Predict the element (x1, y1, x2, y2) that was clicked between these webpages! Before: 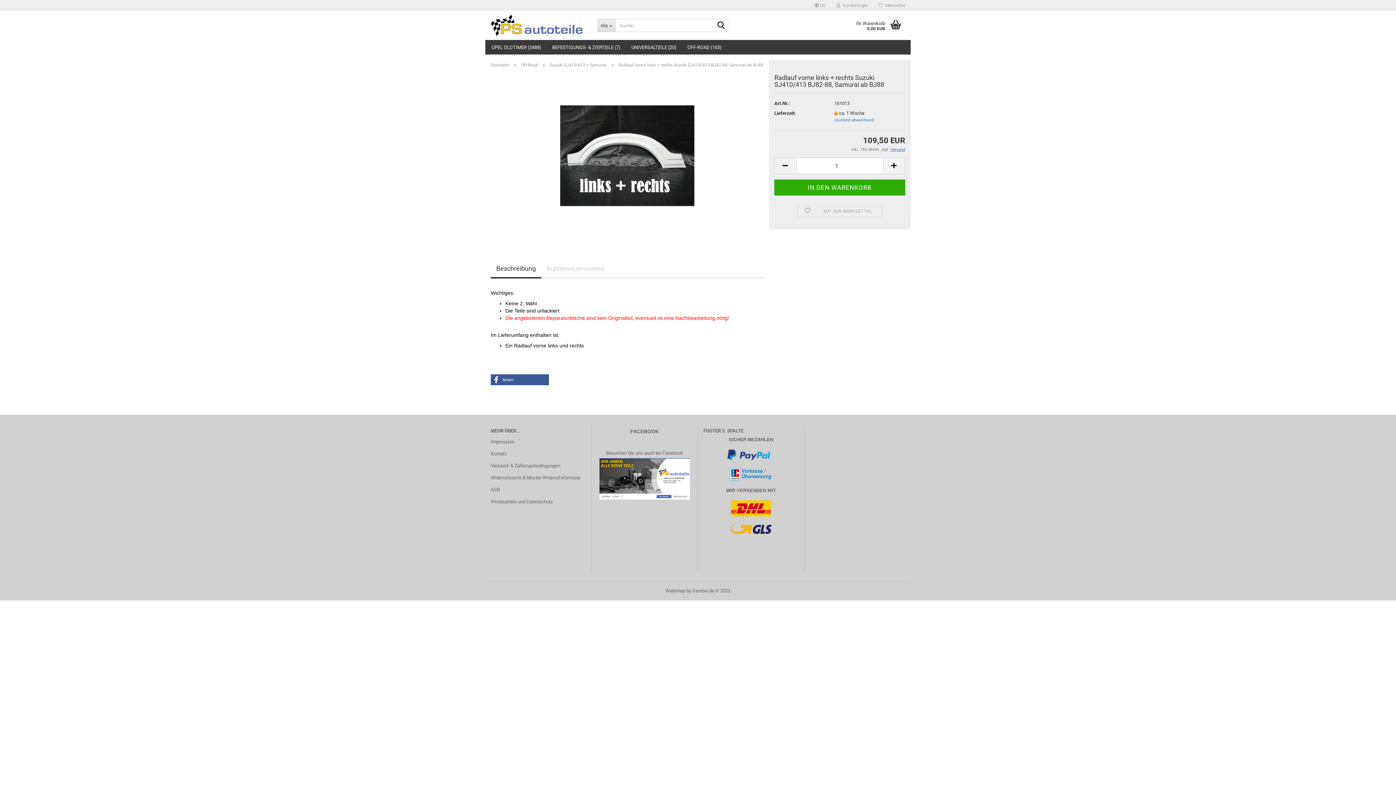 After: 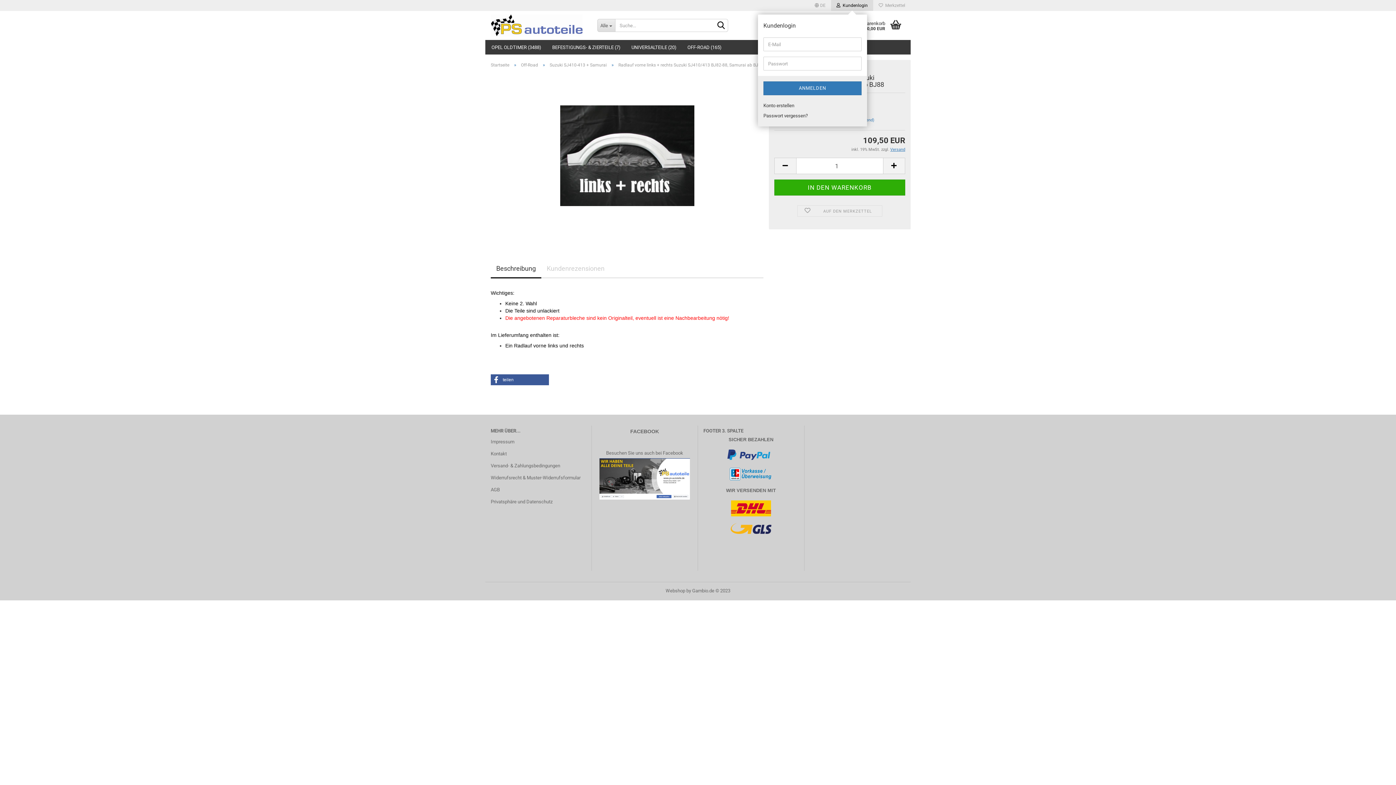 Action: bbox: (831, 0, 873, 10) label:   Kundenlogin